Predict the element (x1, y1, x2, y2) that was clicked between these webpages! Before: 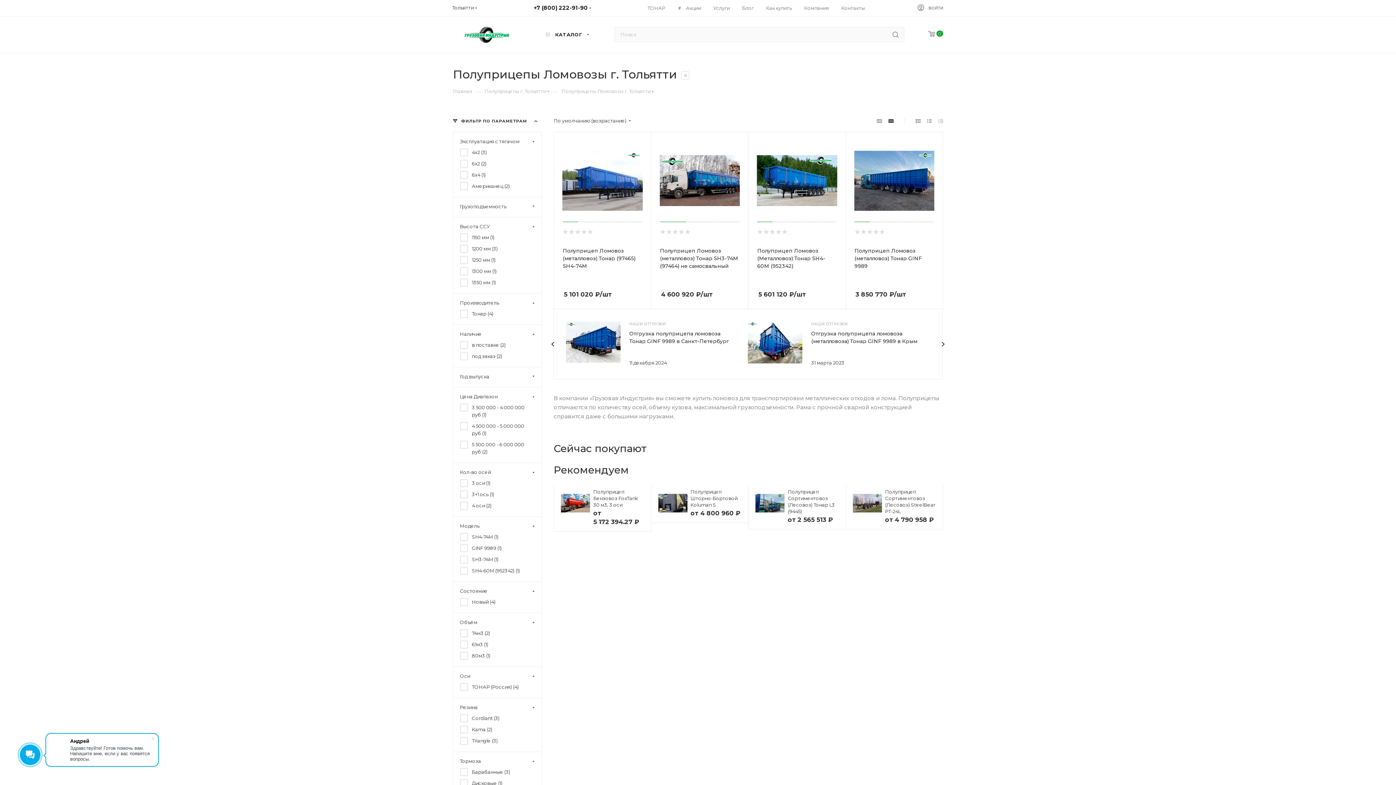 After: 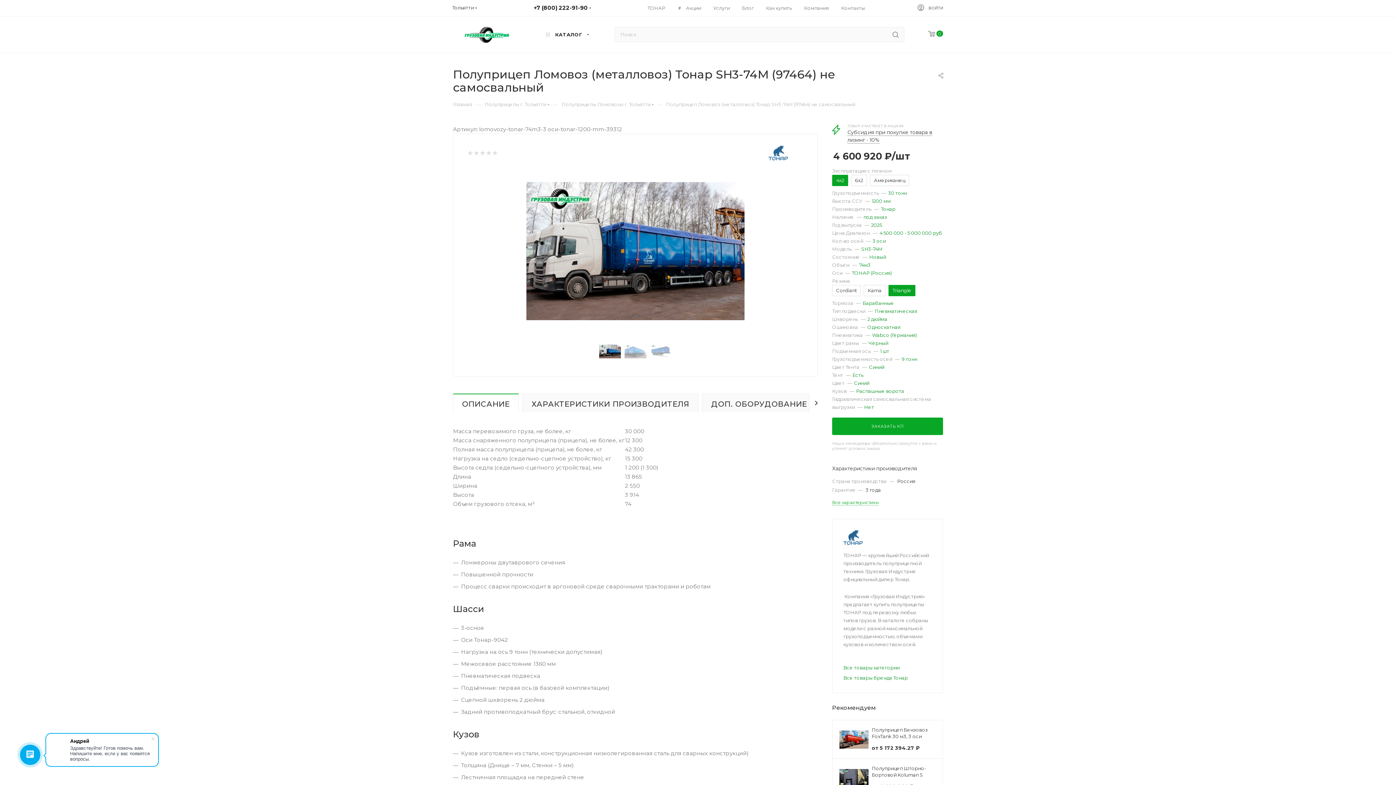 Action: bbox: (660, 141, 739, 220)